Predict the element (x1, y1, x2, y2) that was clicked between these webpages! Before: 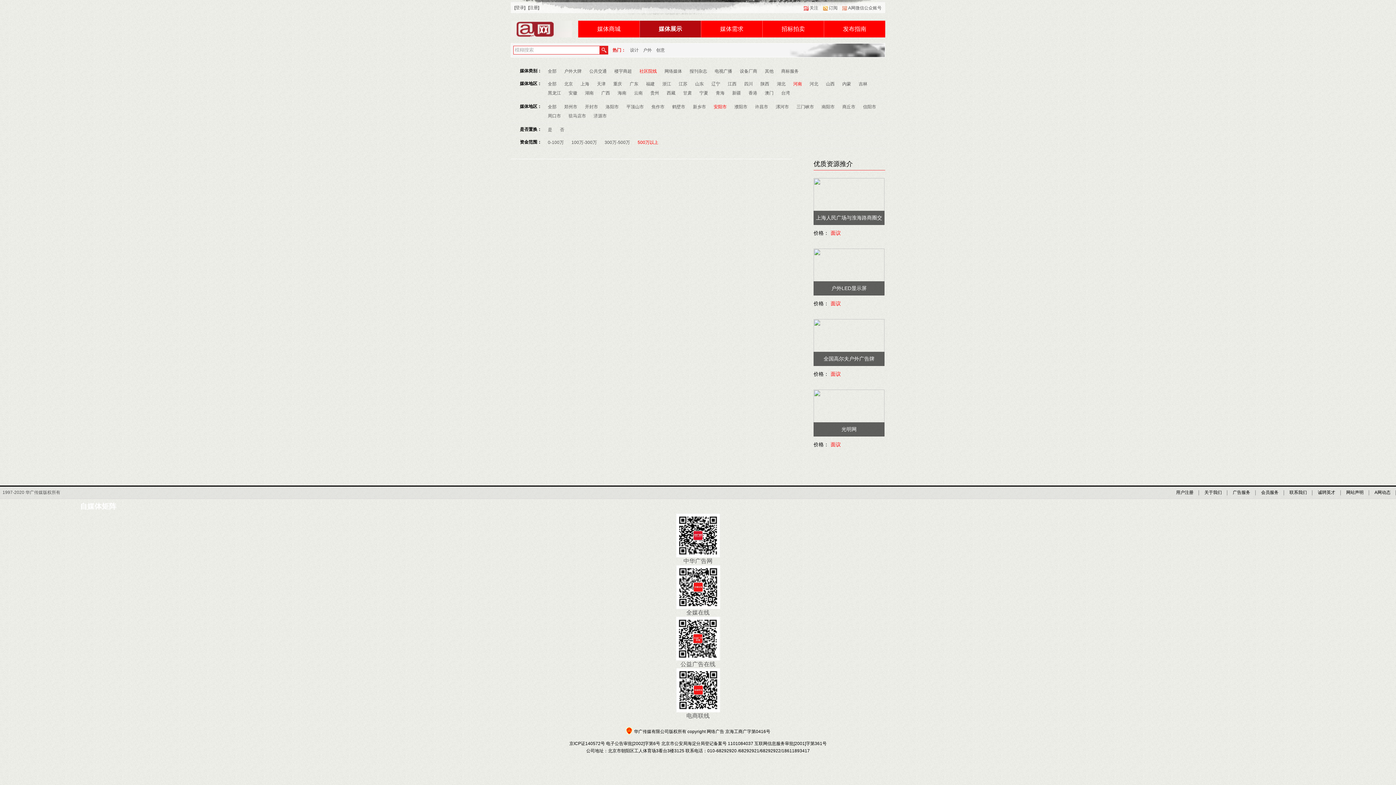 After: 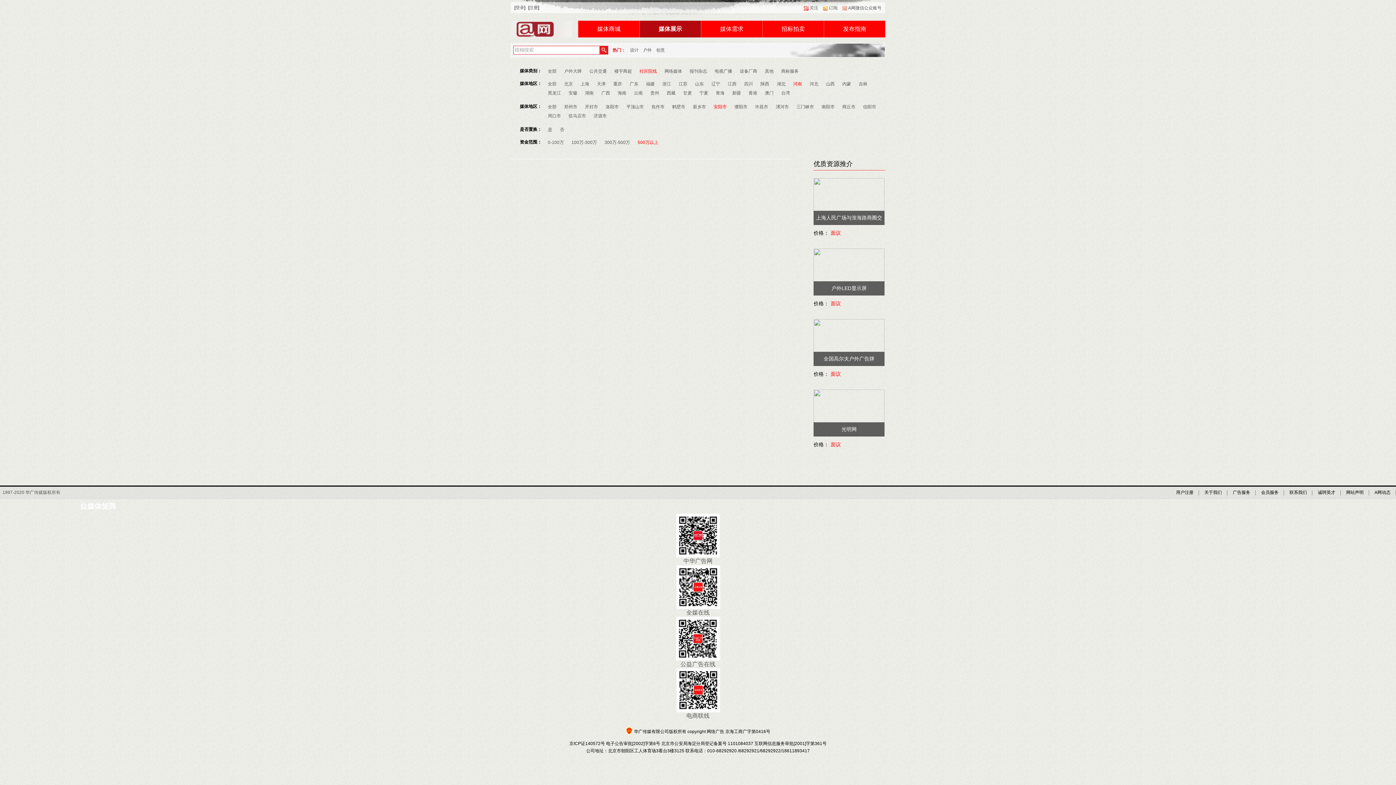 Action: bbox: (625, 729, 634, 734)